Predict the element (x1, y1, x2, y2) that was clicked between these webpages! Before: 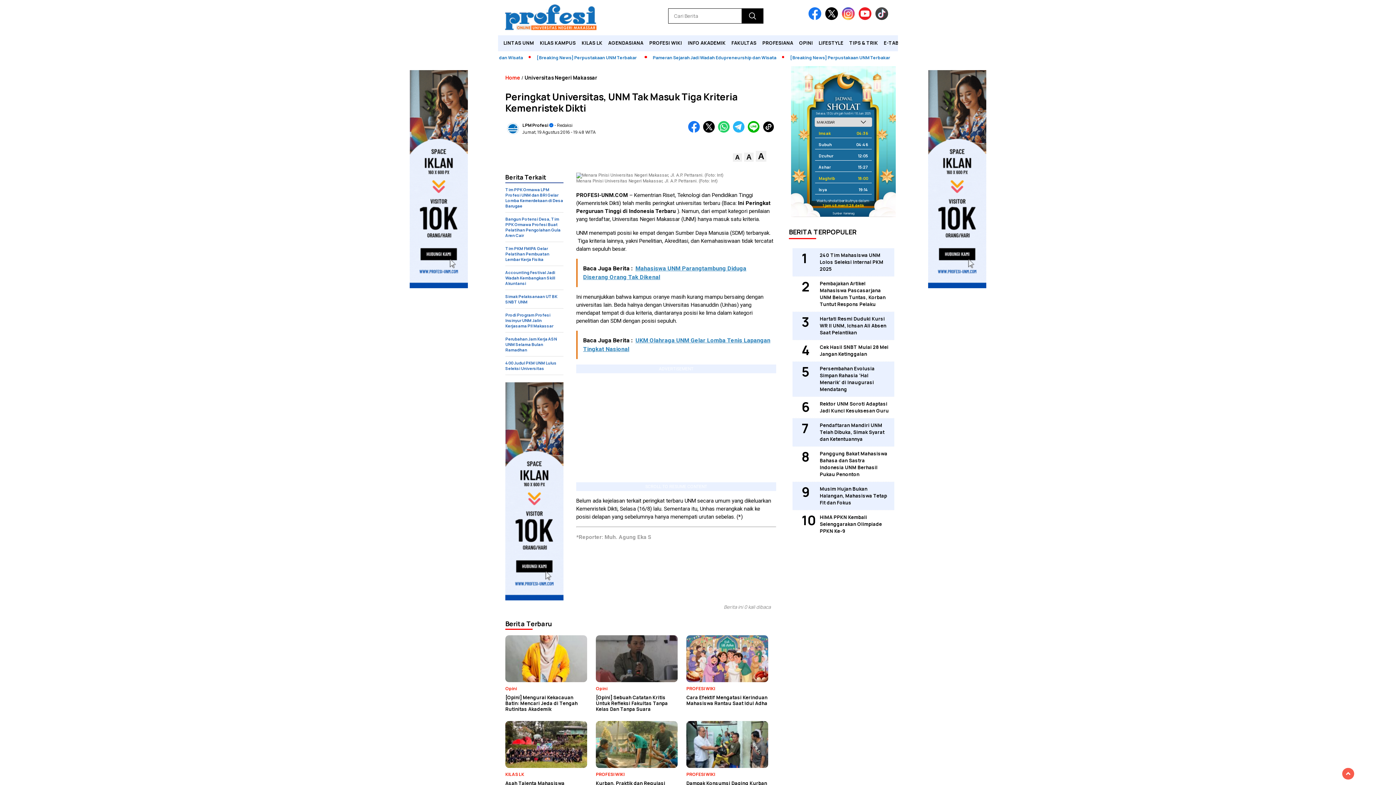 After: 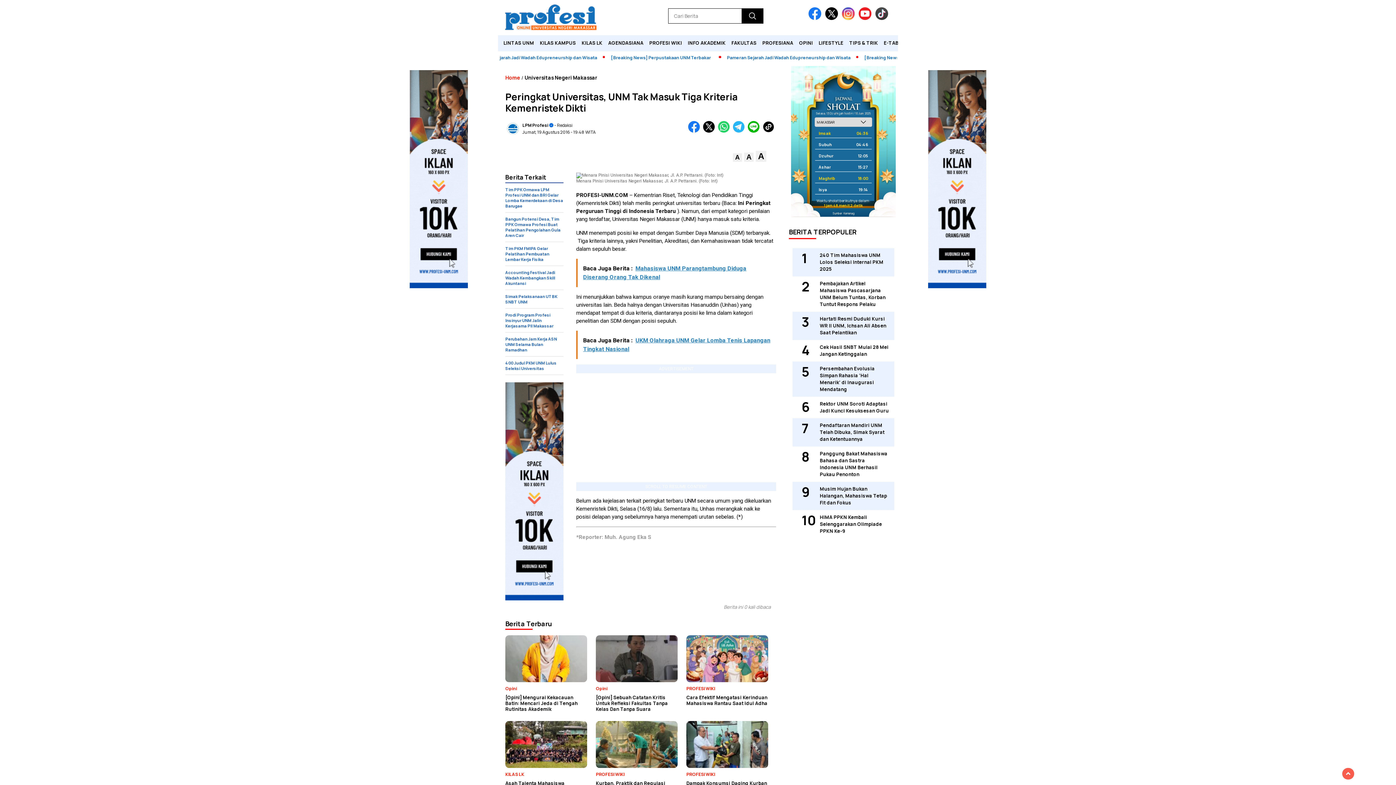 Action: bbox: (842, 15, 857, 21)